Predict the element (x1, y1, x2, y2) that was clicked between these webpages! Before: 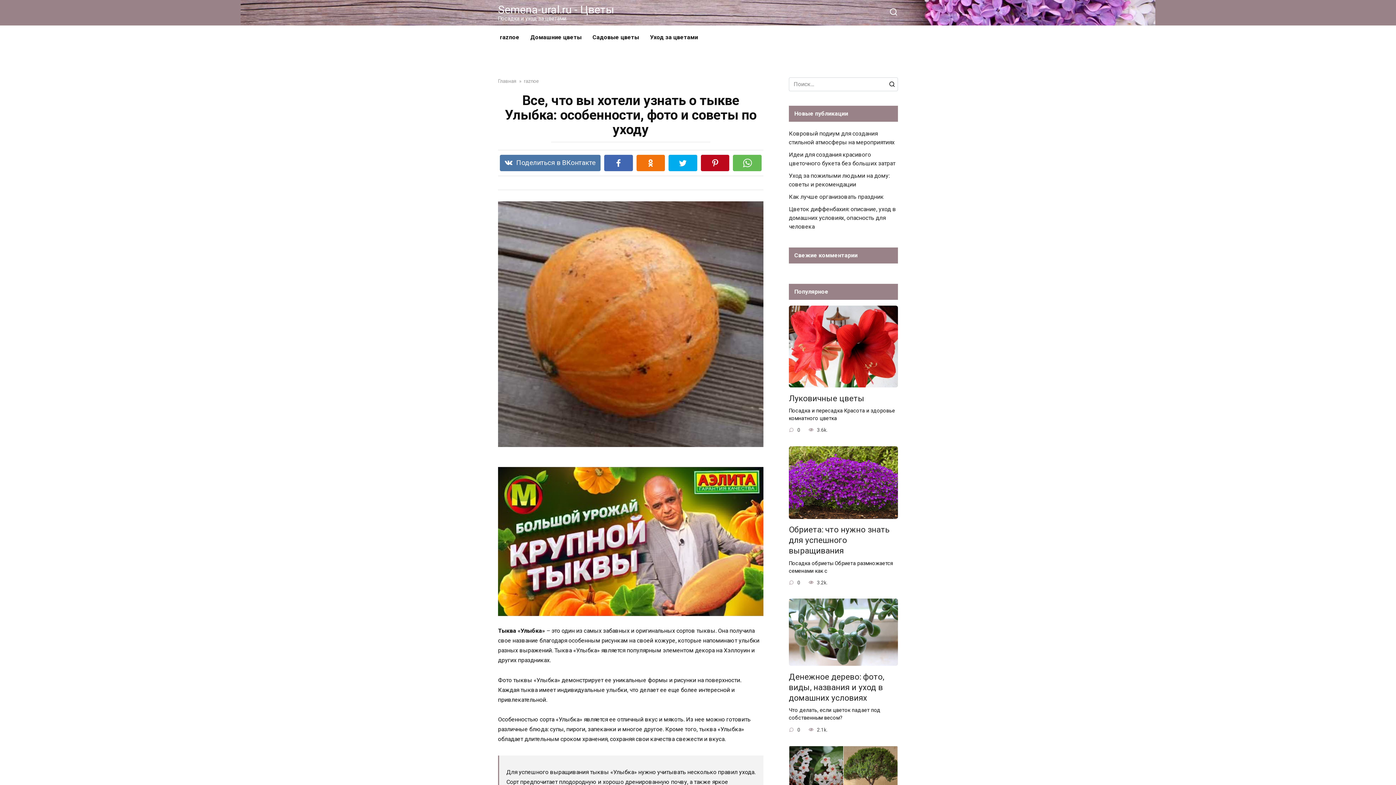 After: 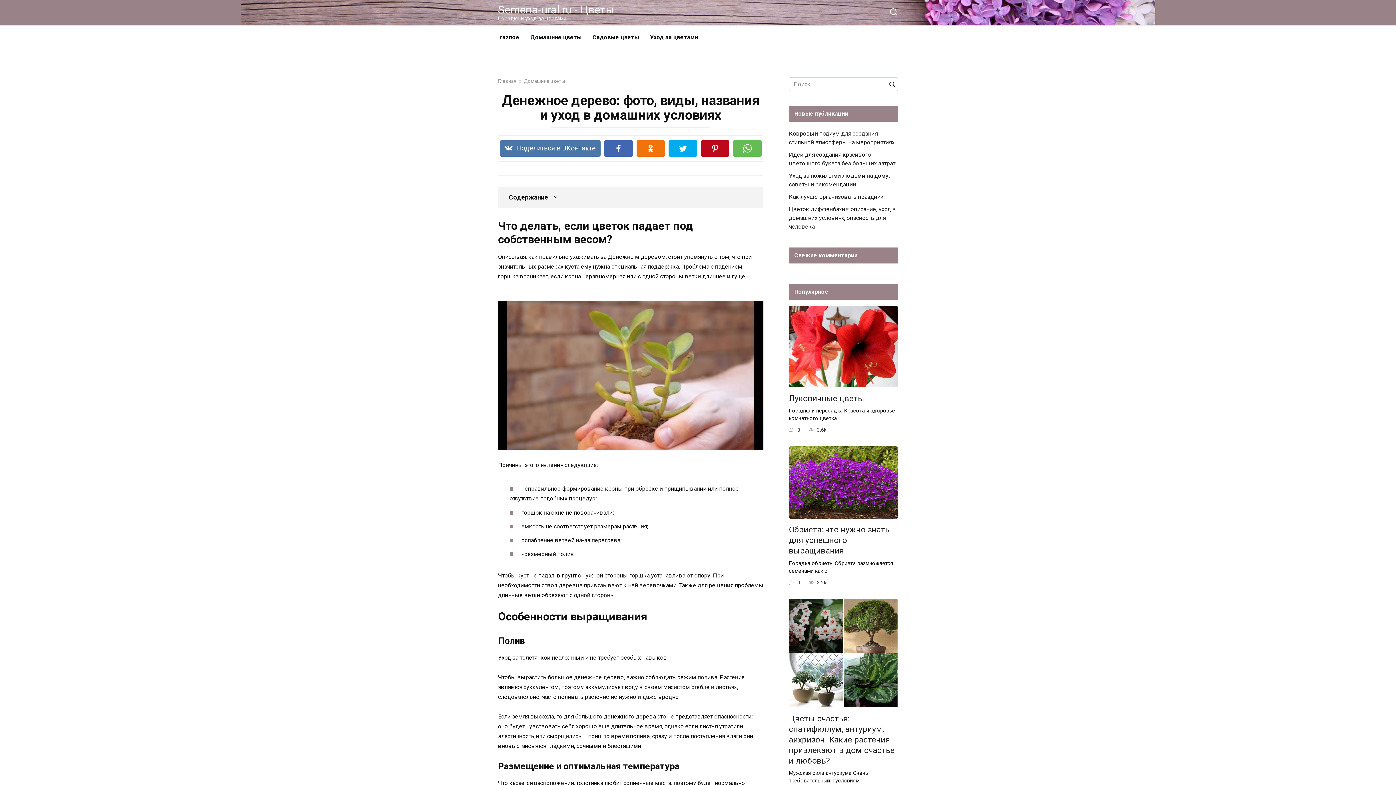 Action: bbox: (789, 598, 898, 666)